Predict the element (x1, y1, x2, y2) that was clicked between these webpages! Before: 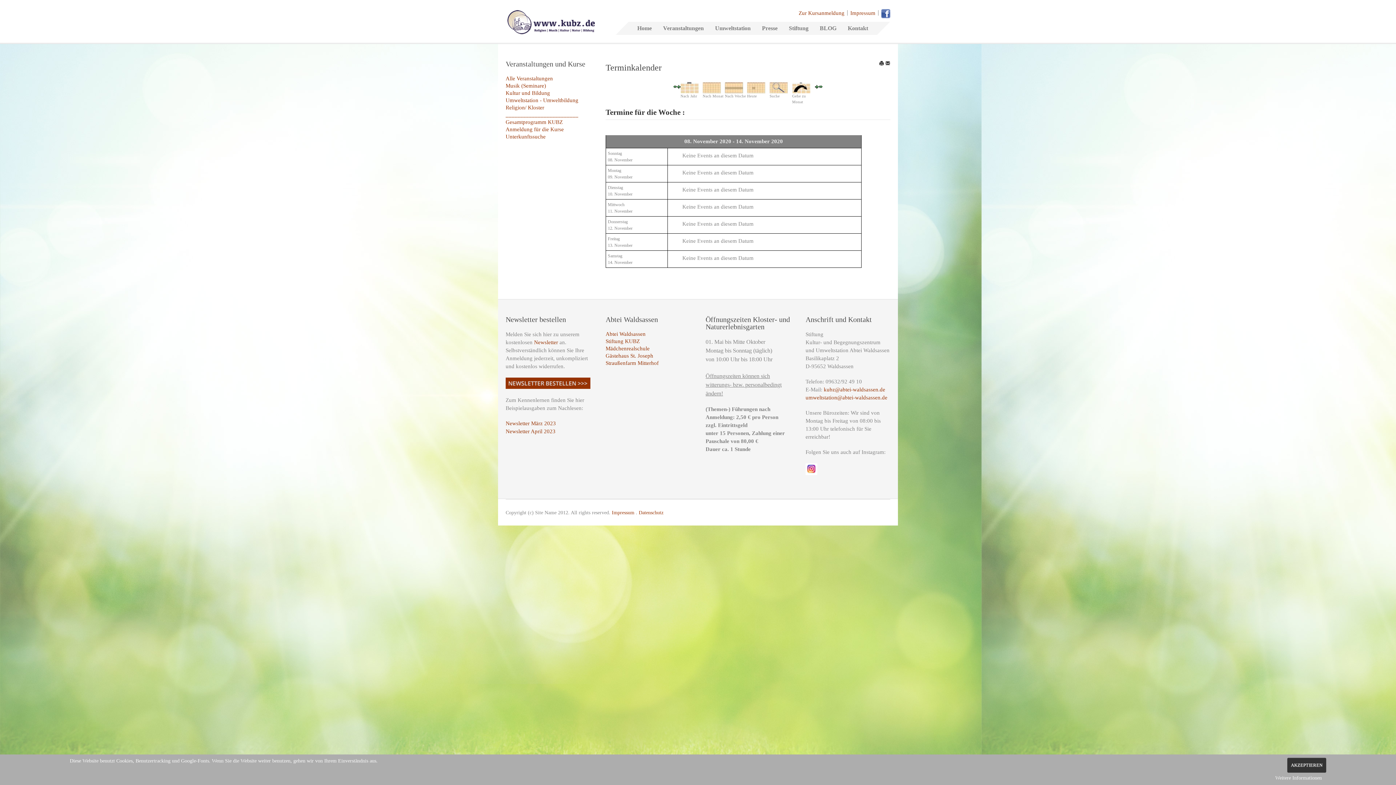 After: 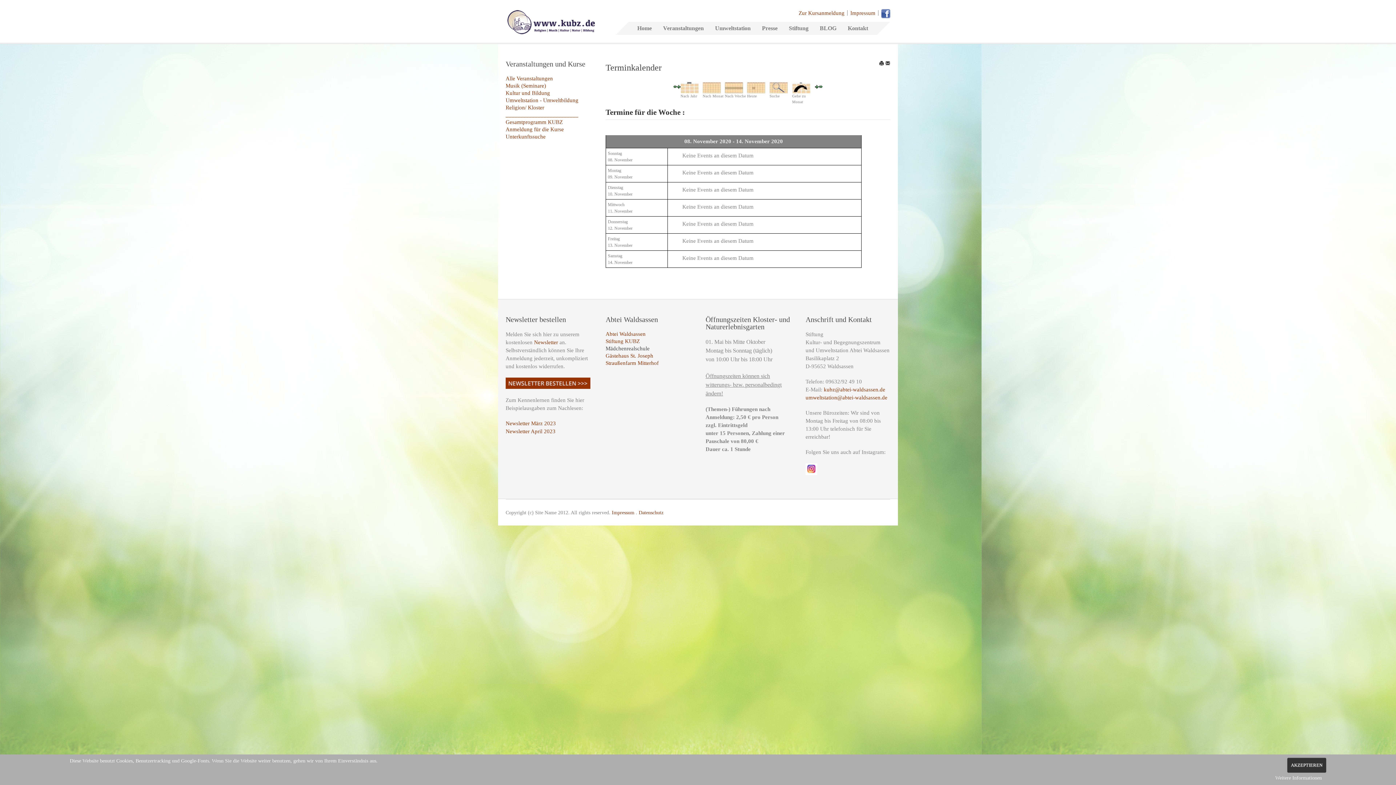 Action: bbox: (605, 345, 649, 351) label: Mädchenrealschule